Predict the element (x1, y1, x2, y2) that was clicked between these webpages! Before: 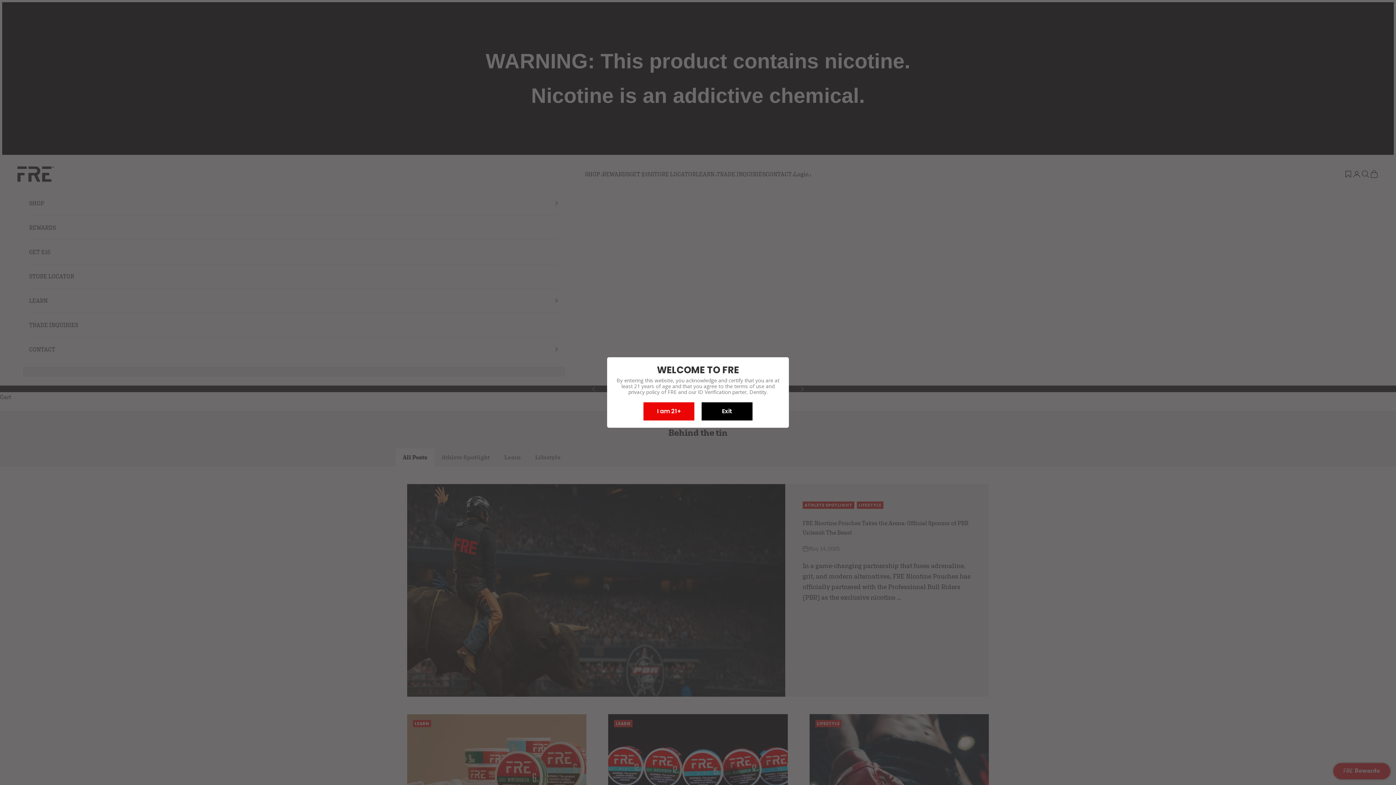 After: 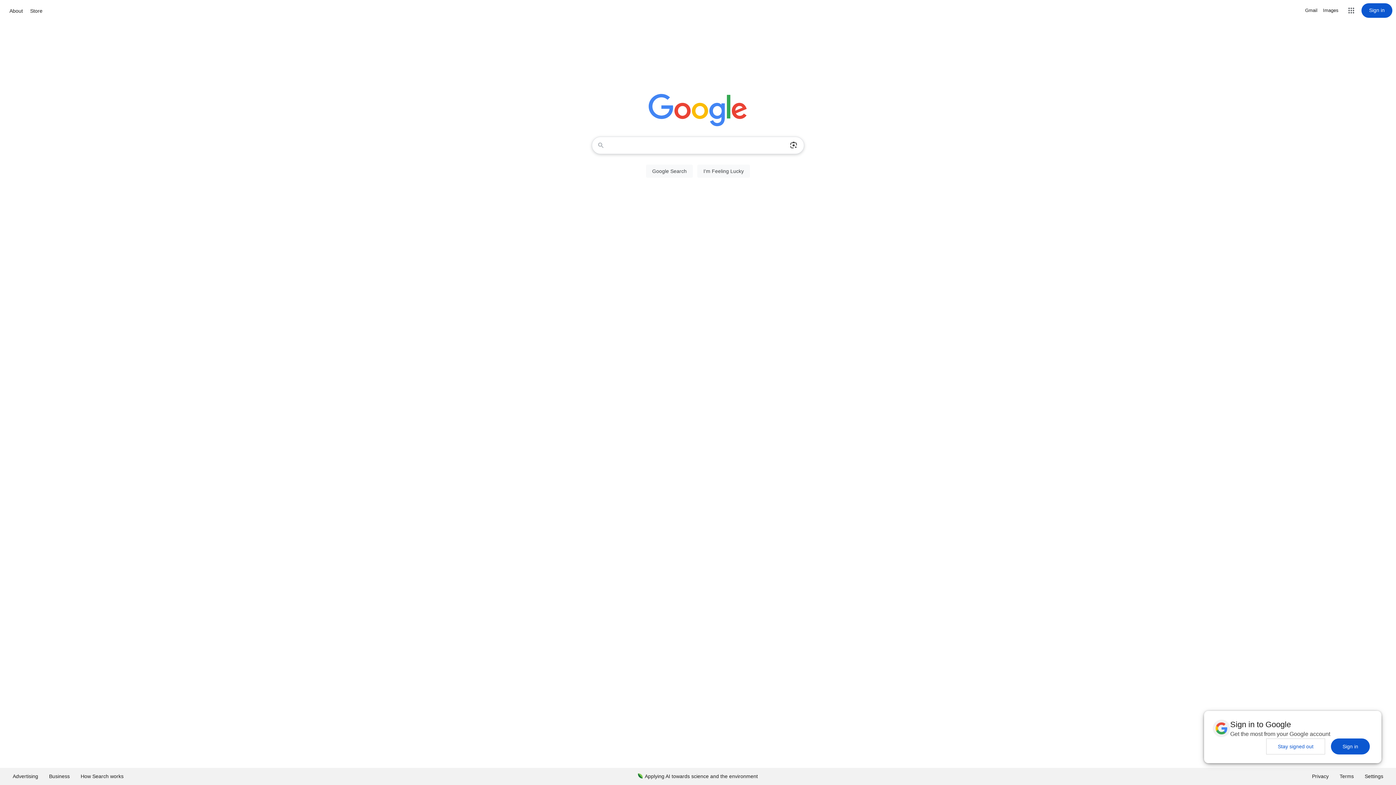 Action: bbox: (701, 402, 752, 420) label: Exit